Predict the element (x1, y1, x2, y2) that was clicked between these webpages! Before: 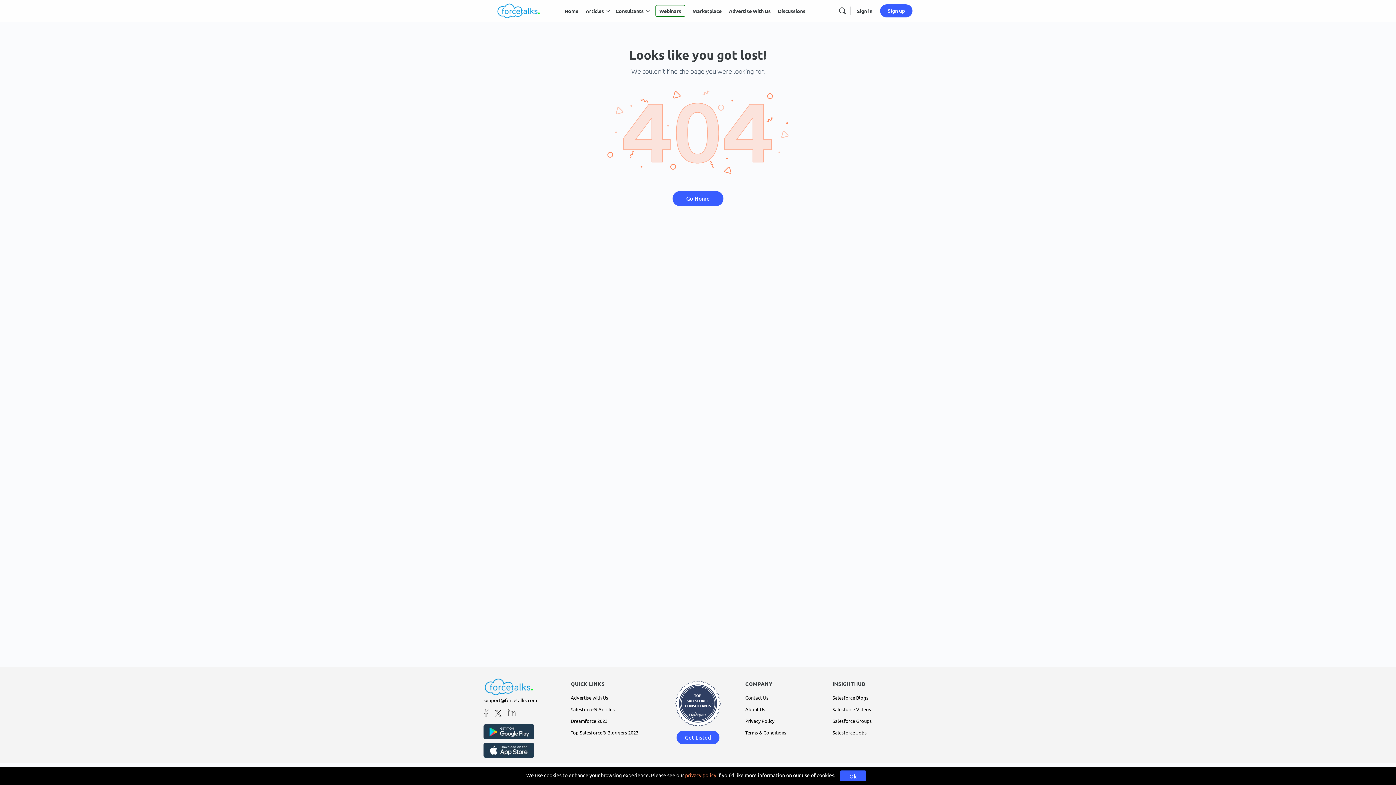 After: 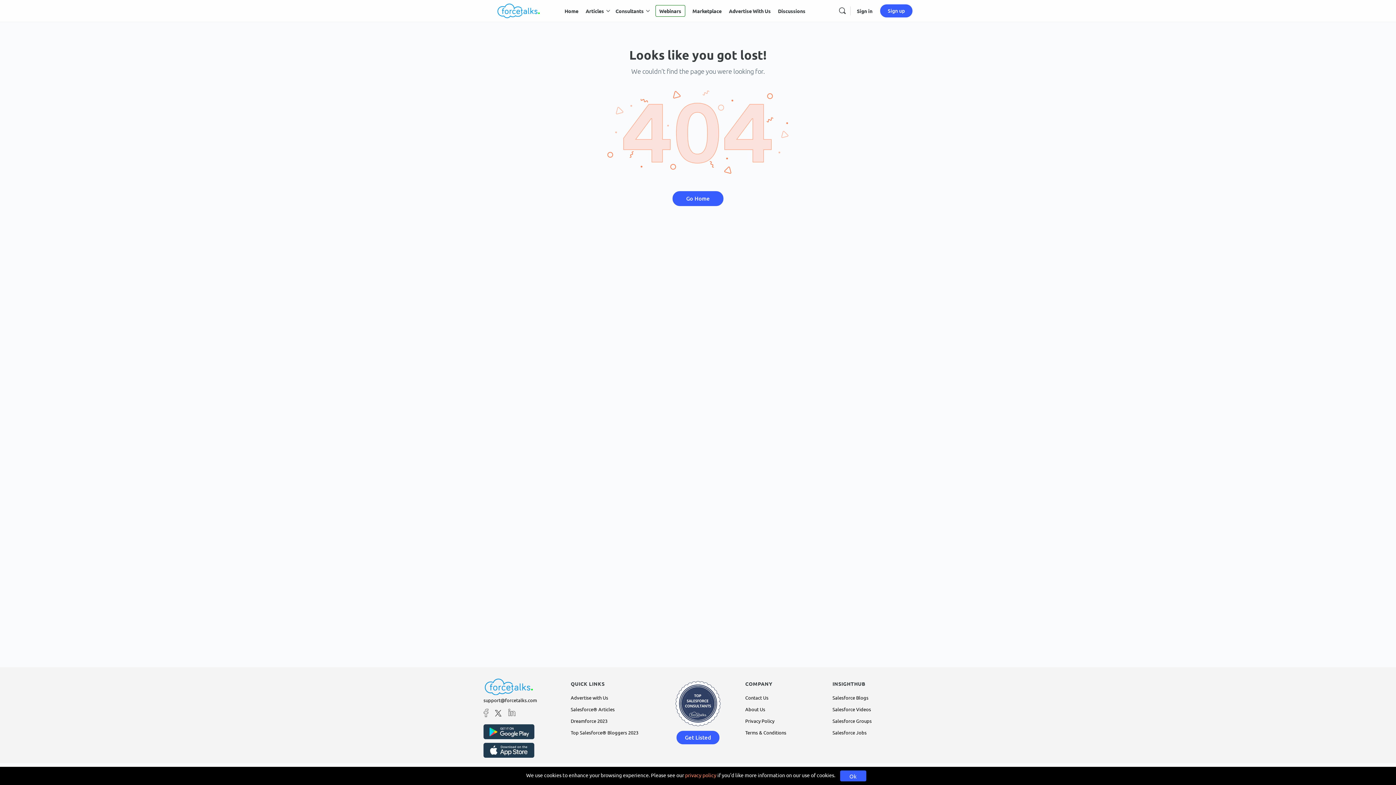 Action: bbox: (685, 772, 716, 778) label: privacy policy